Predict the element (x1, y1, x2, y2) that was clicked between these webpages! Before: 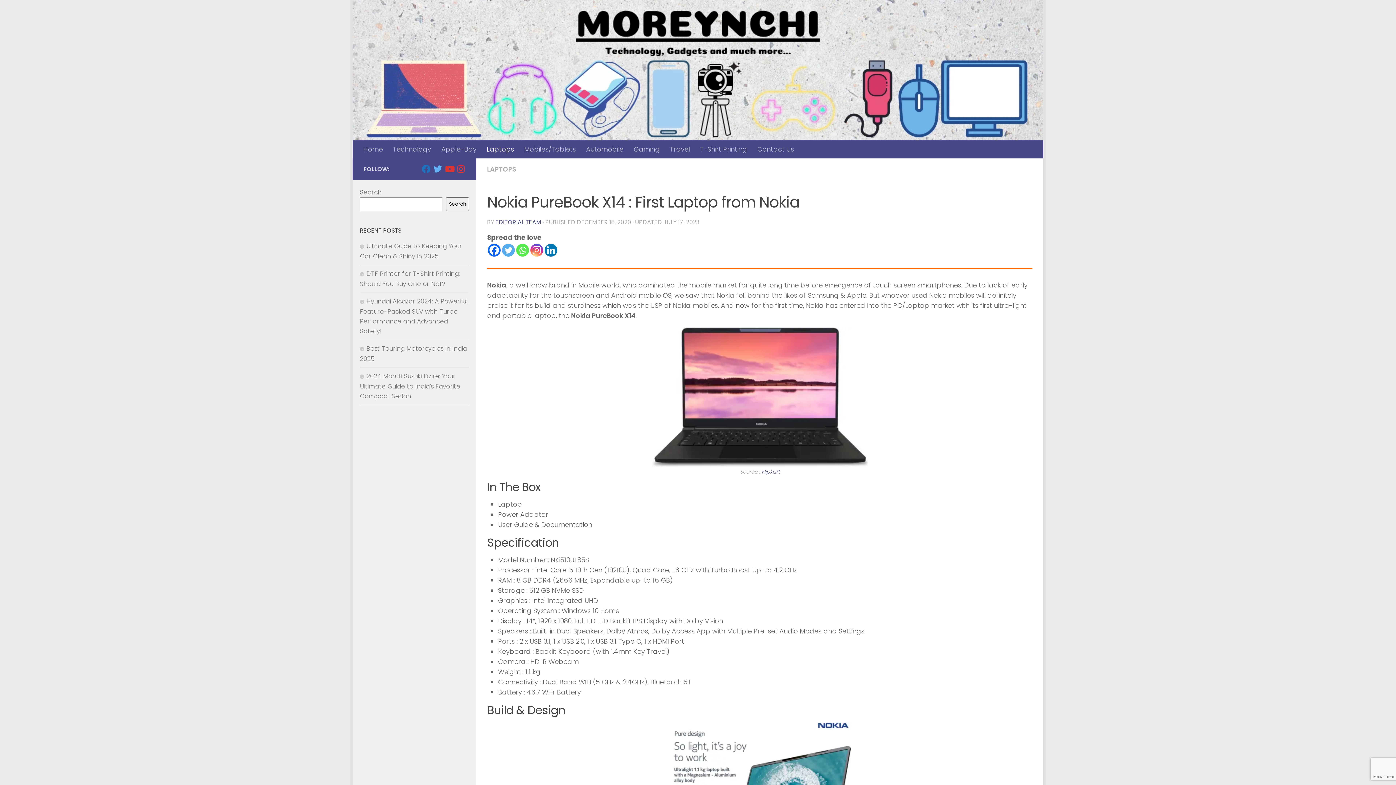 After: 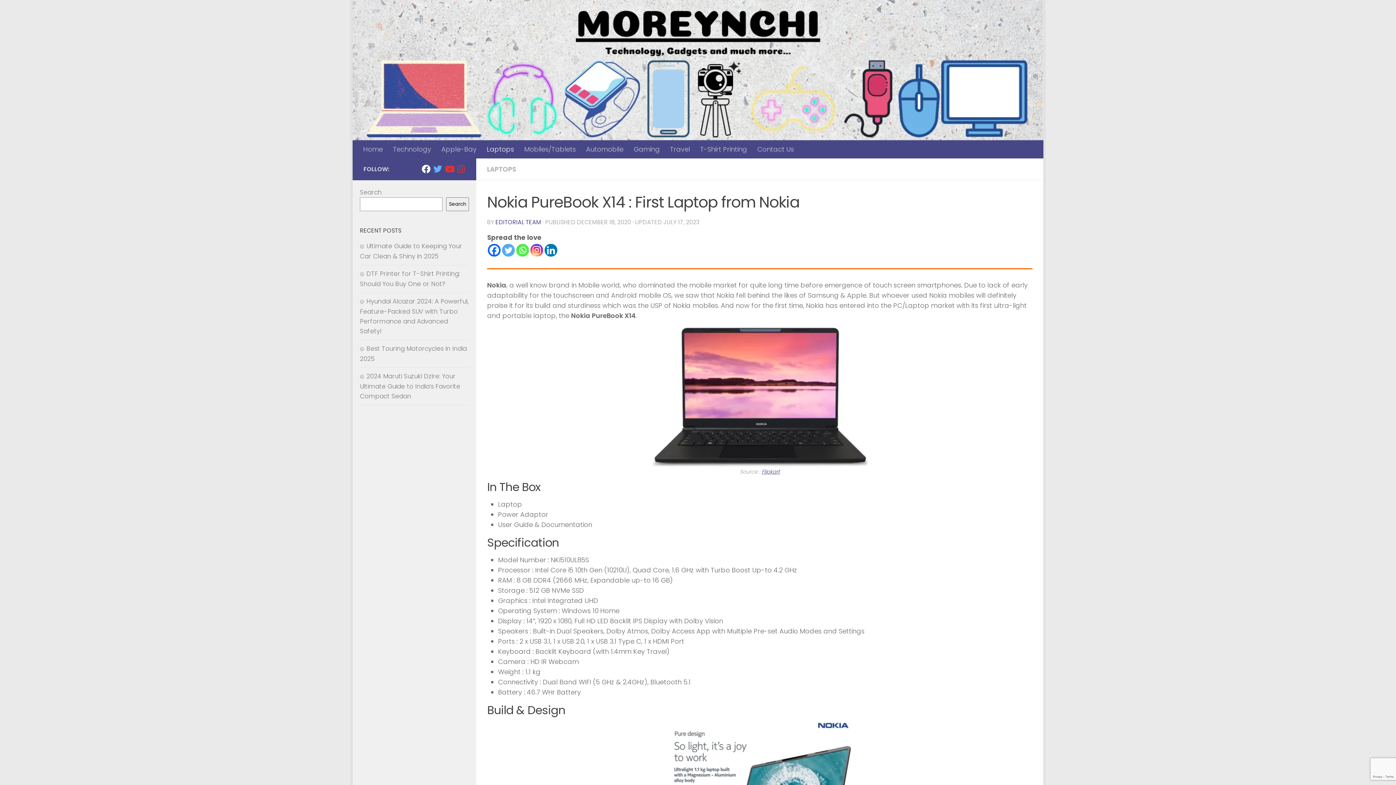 Action: label: Follow us on Facebook bbox: (421, 164, 430, 173)